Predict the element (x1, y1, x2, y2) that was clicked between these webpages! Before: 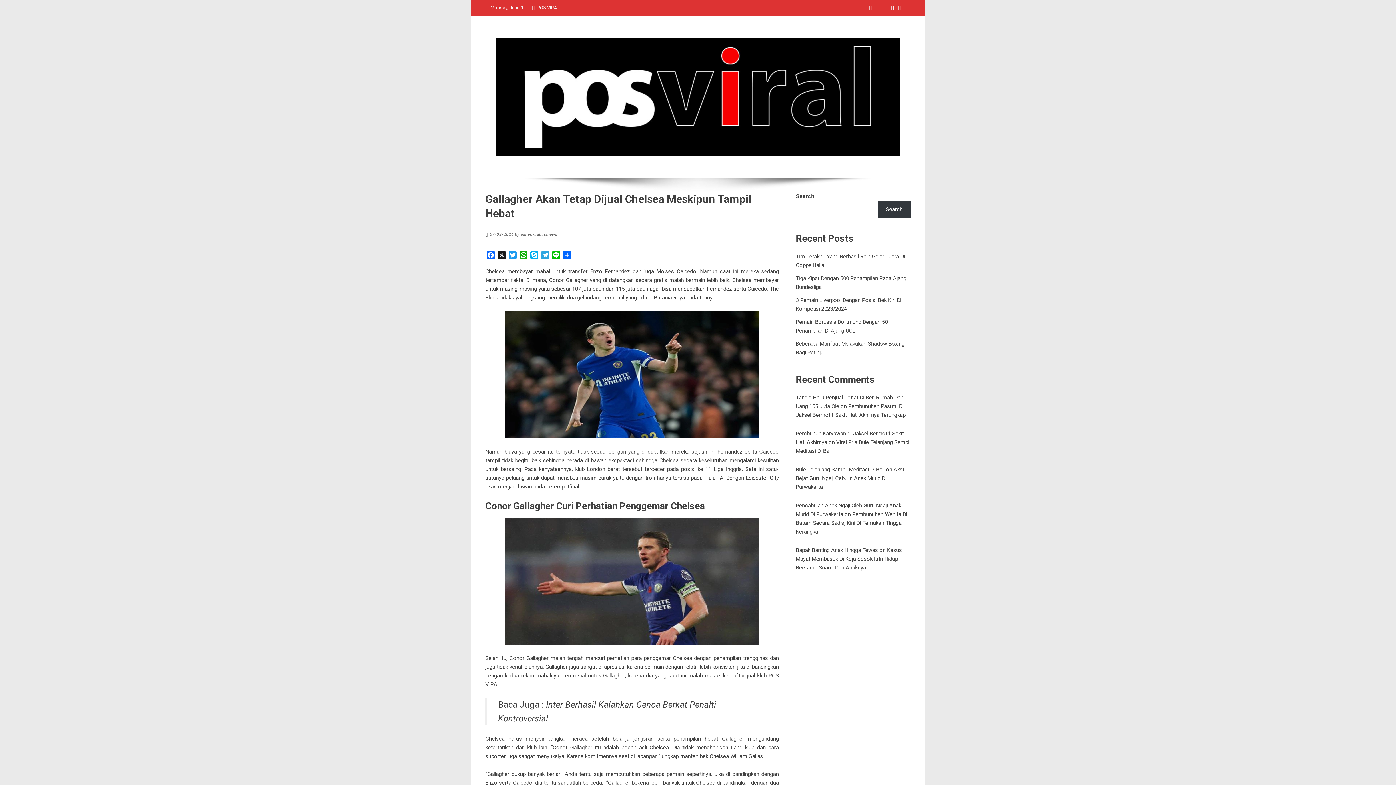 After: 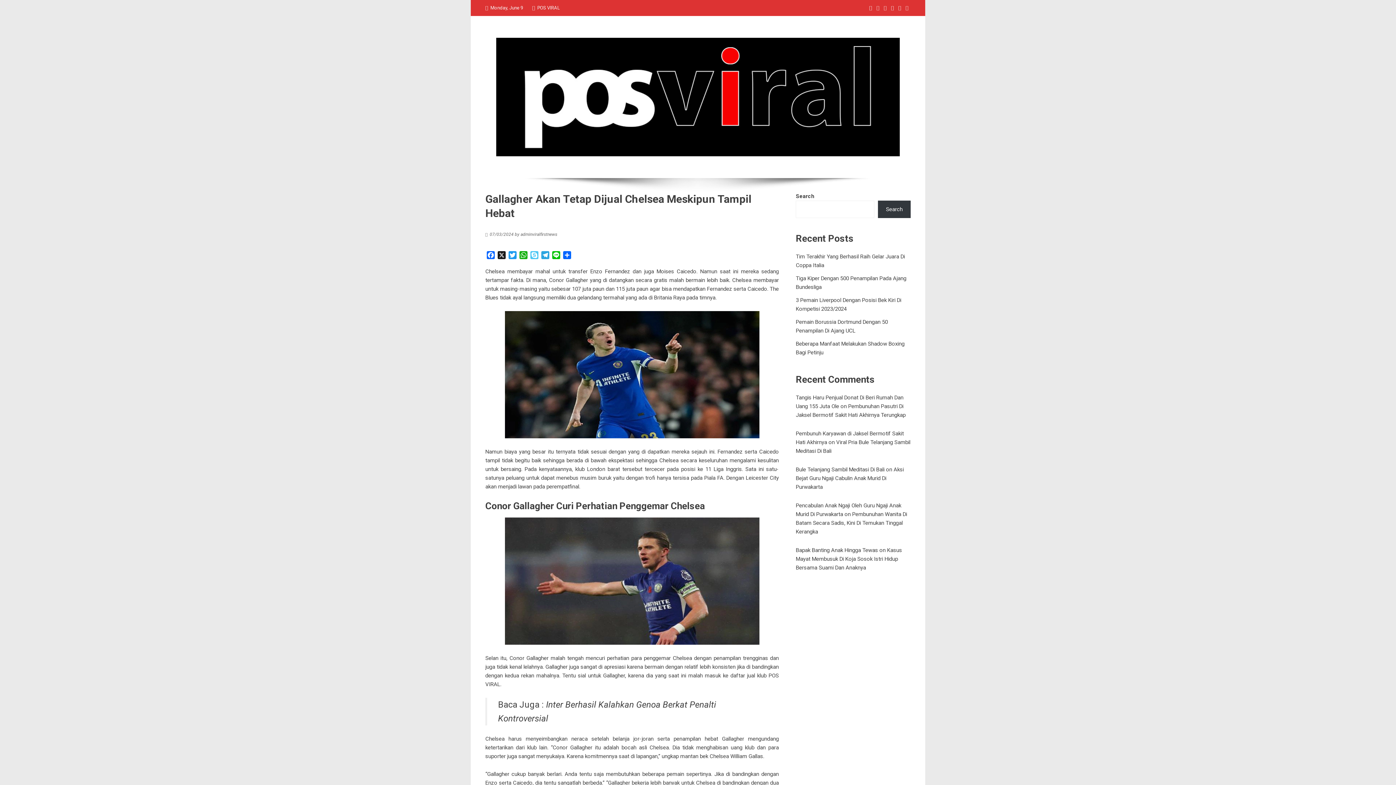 Action: label: Skype bbox: (529, 251, 540, 261)